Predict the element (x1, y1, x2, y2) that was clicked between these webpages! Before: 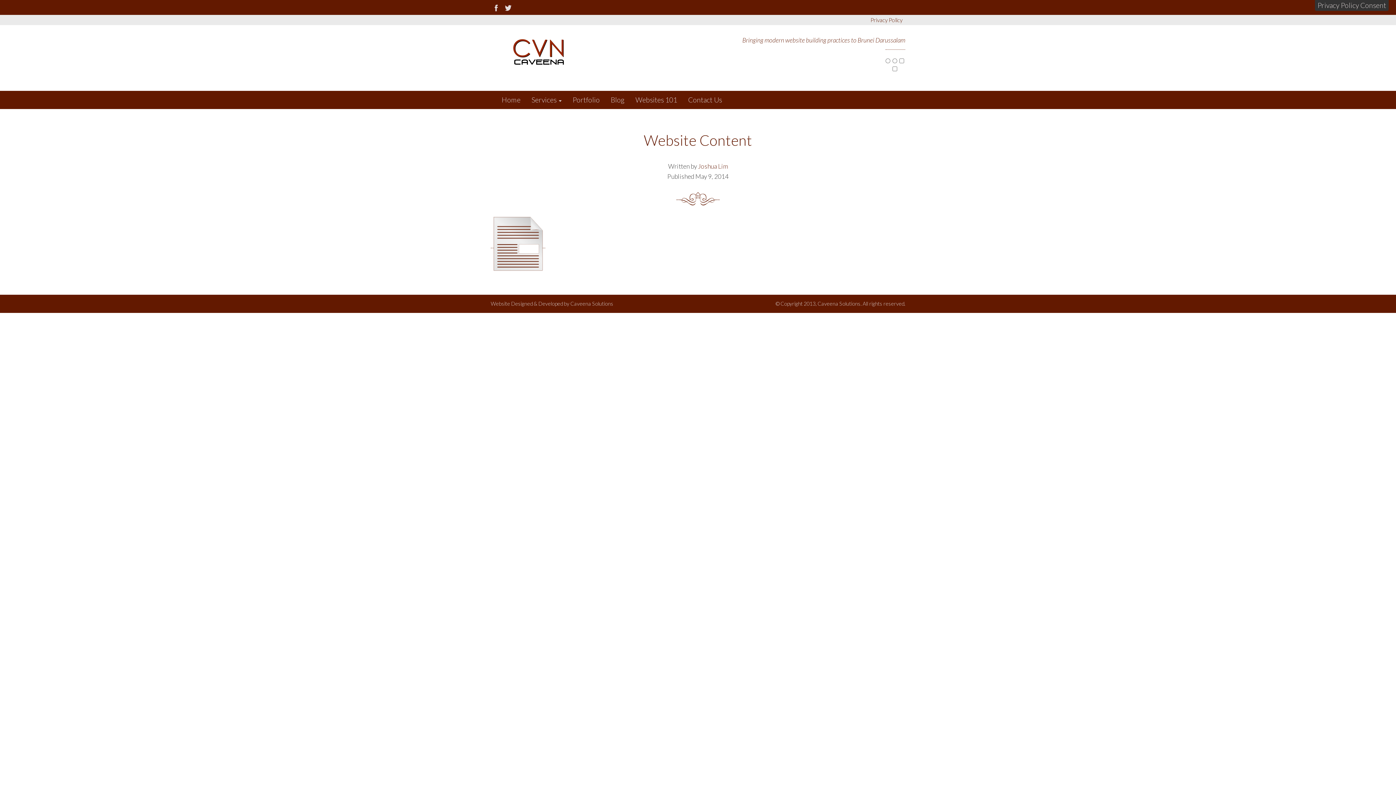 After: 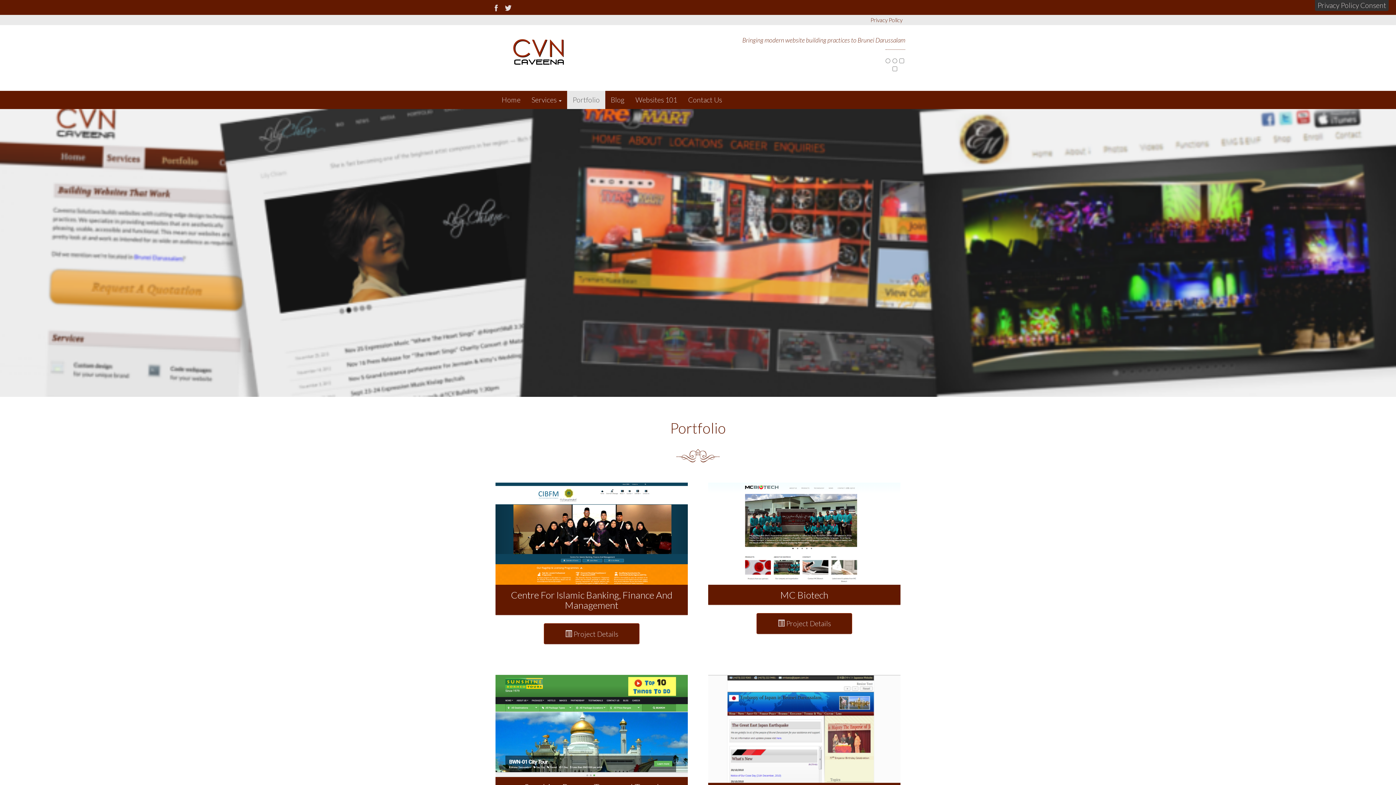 Action: bbox: (567, 91, 605, 109) label: Portfolio